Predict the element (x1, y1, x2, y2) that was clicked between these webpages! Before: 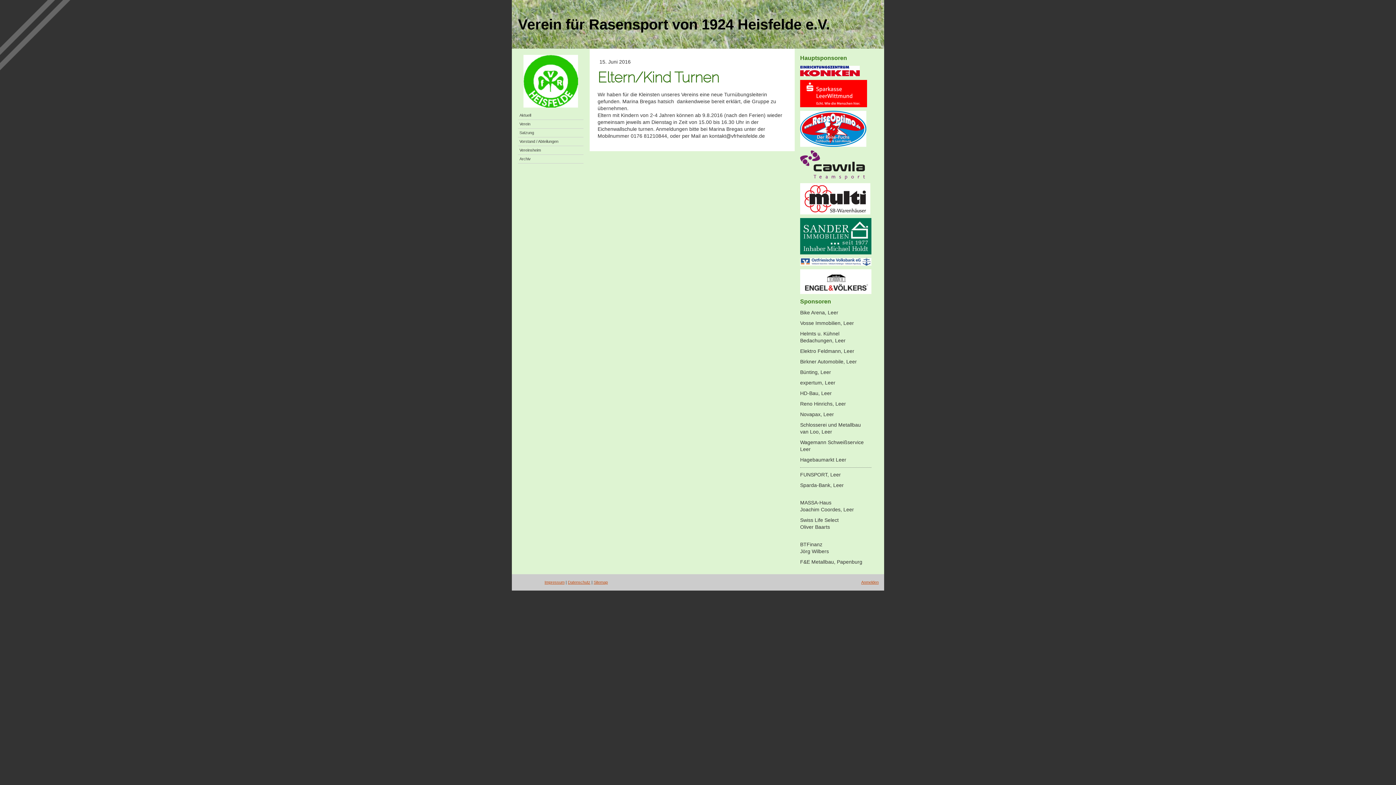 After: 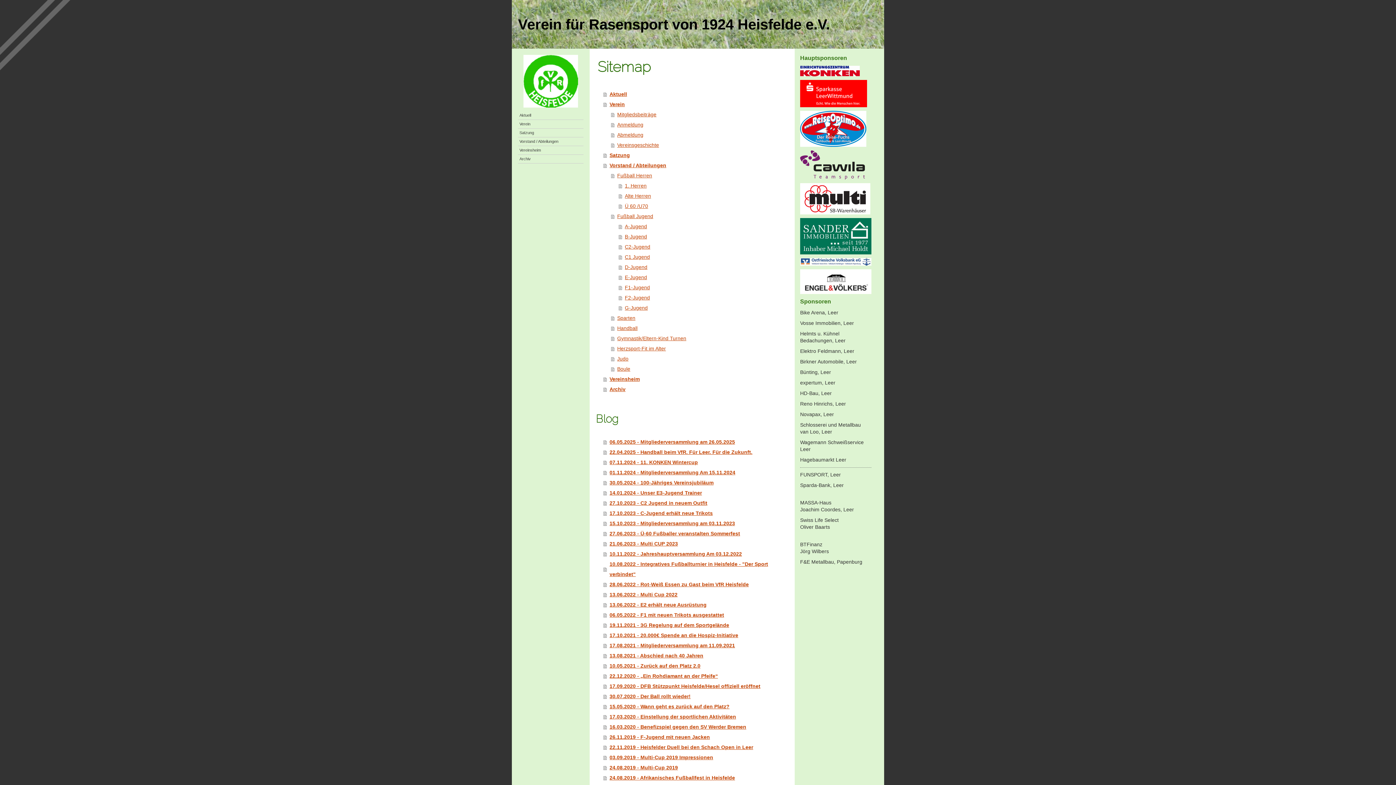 Action: bbox: (593, 580, 608, 584) label: Sitemap